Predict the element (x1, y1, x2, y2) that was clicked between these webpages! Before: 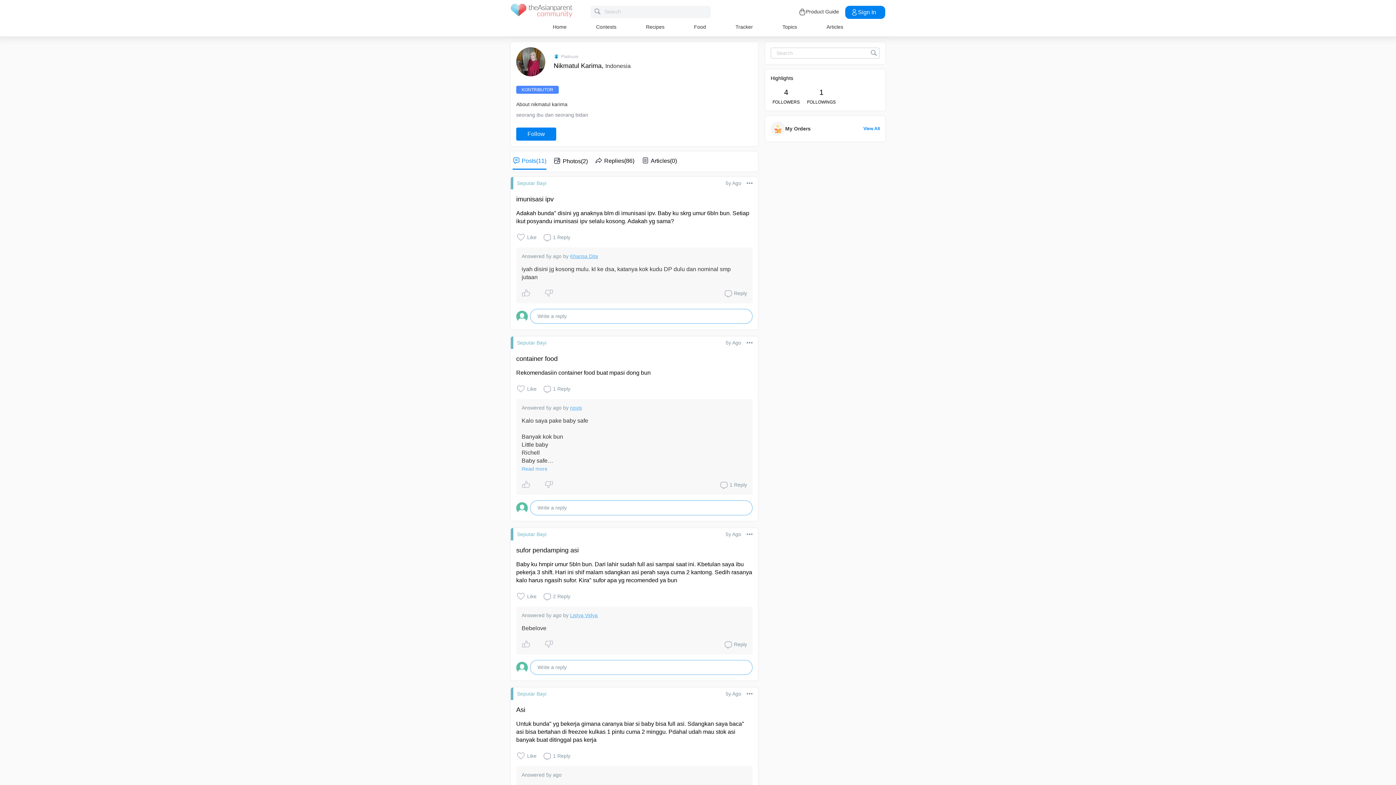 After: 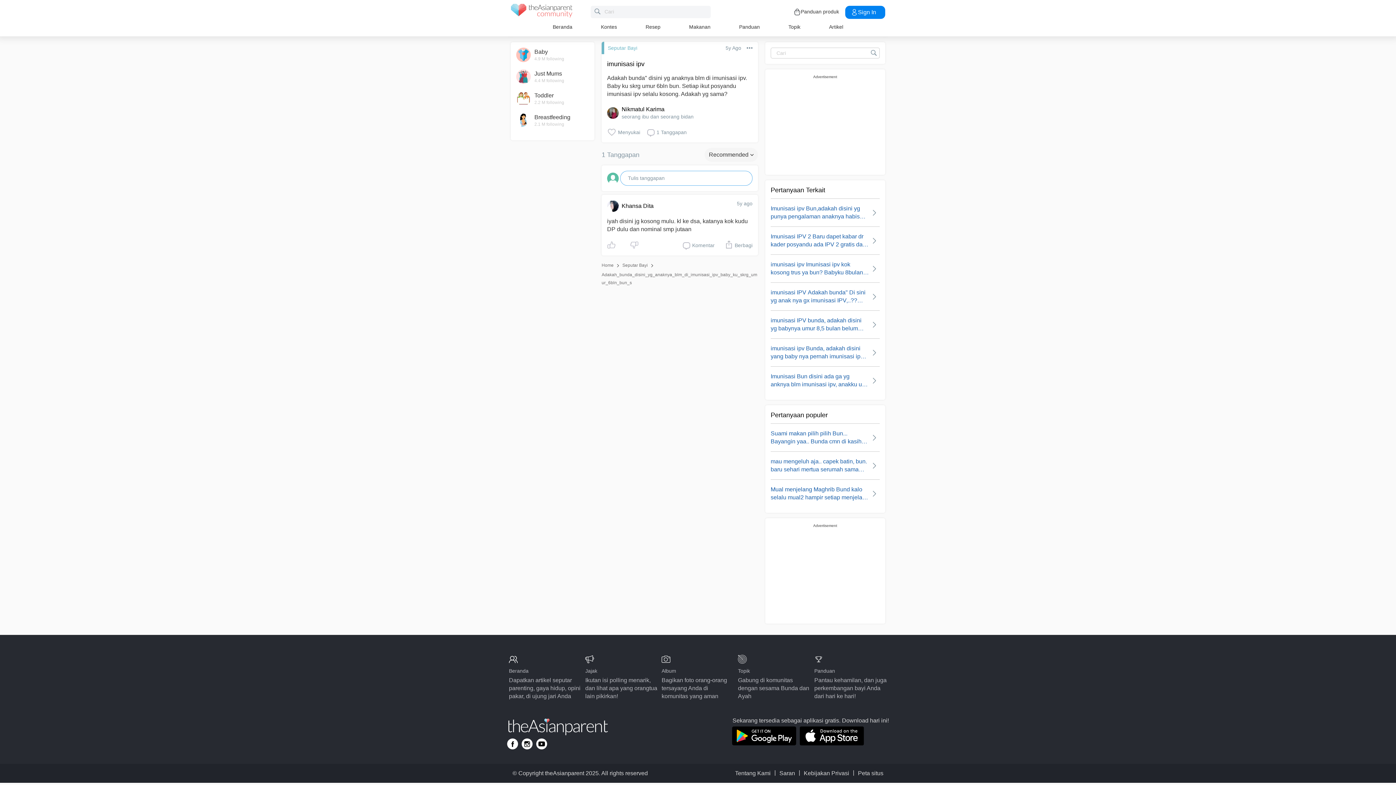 Action: bbox: (546, 253, 561, 259) label: 5y ago